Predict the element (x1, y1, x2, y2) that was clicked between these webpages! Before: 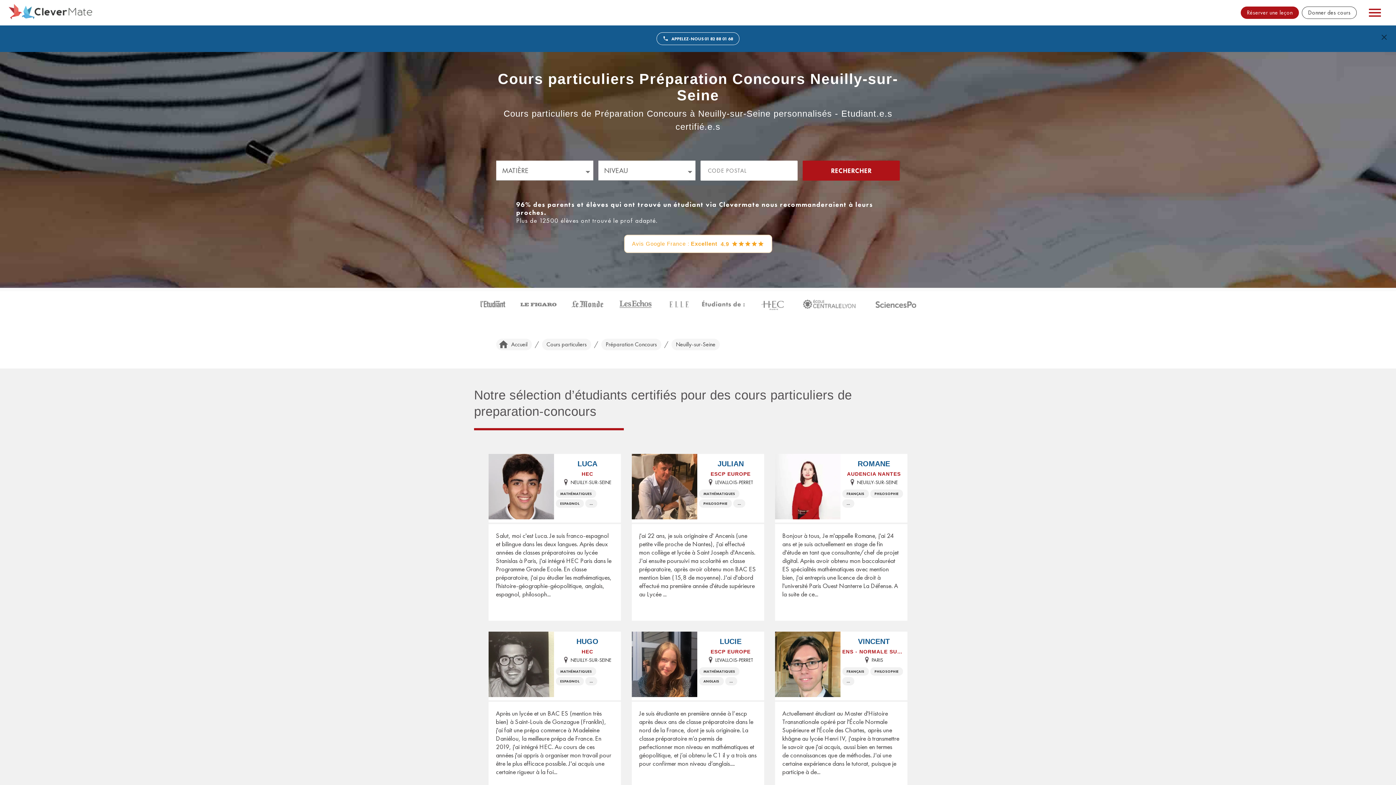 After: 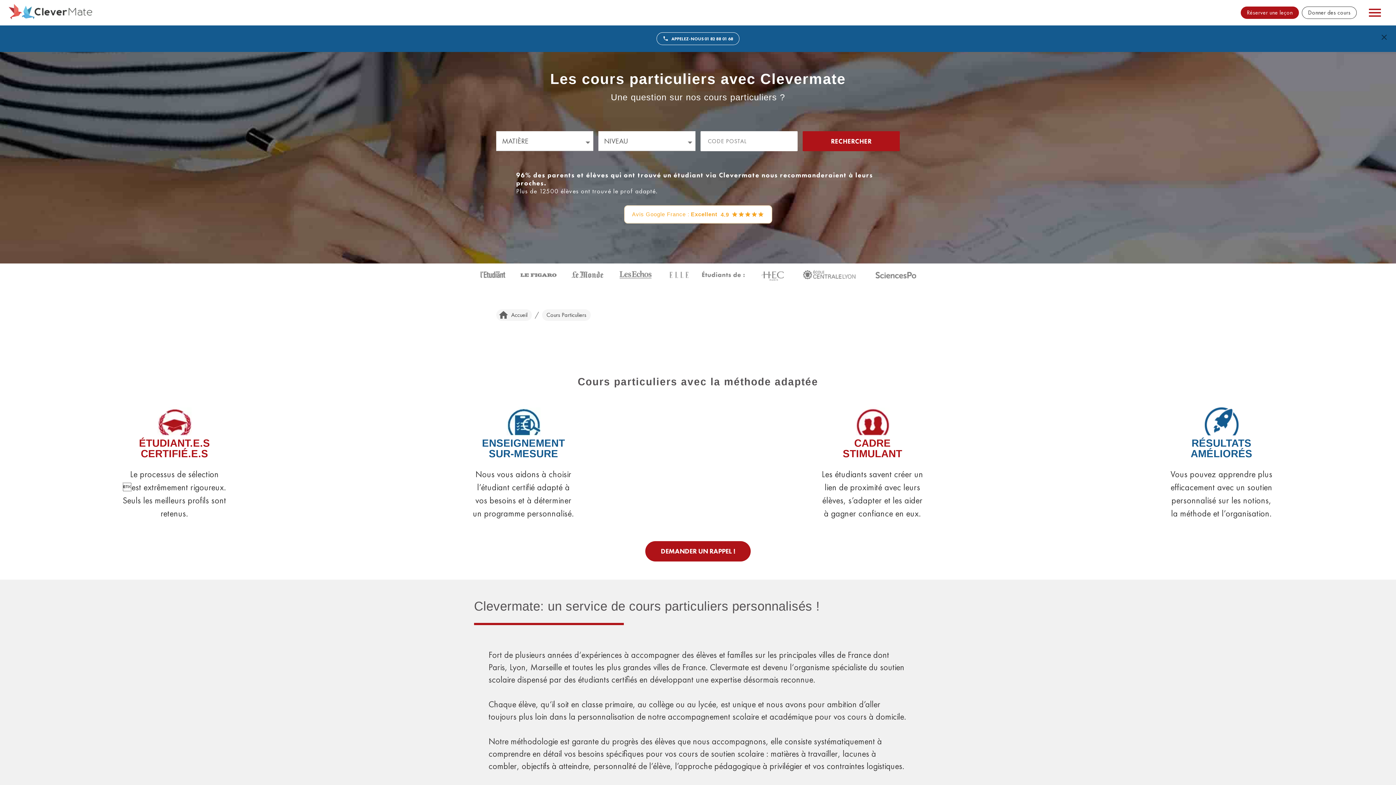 Action: label: Cours particuliers bbox: (542, 338, 591, 350)